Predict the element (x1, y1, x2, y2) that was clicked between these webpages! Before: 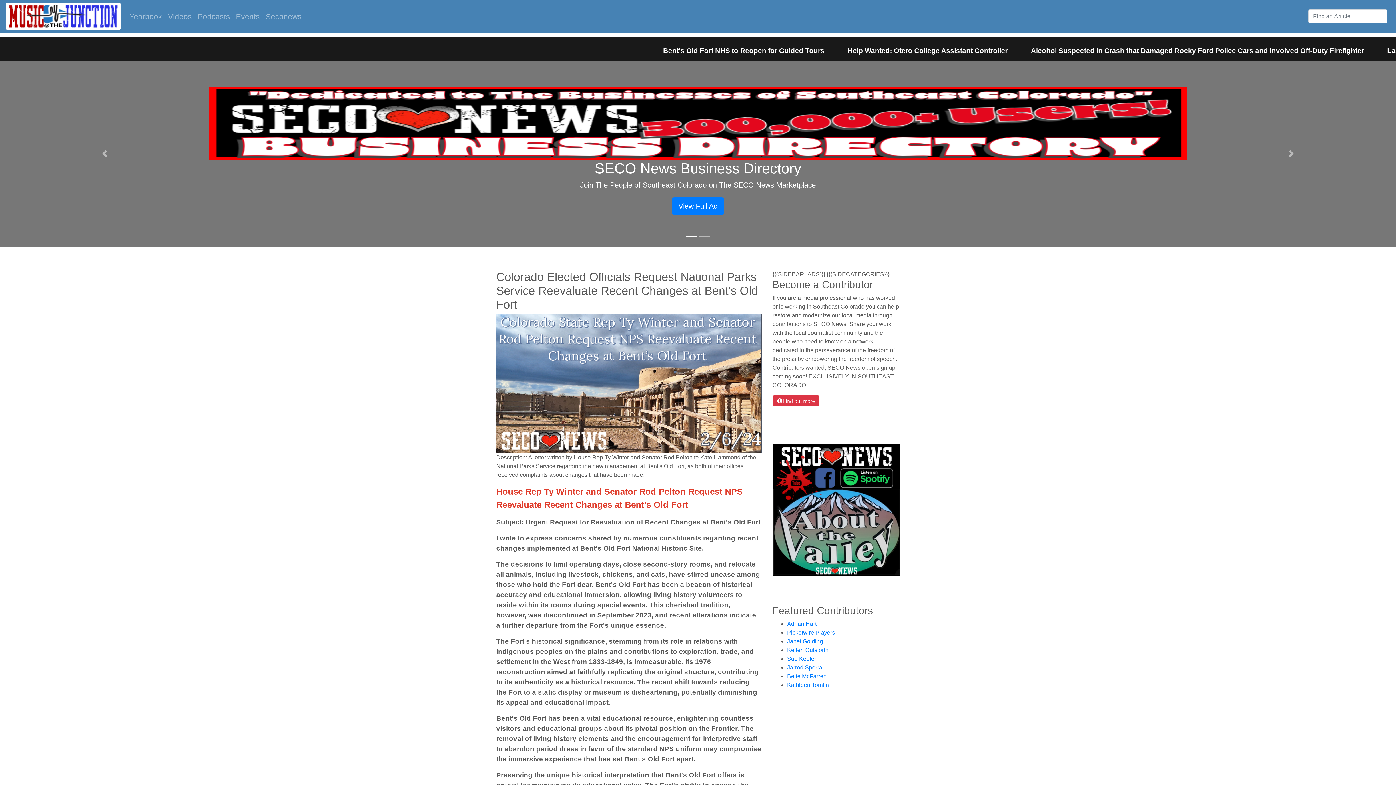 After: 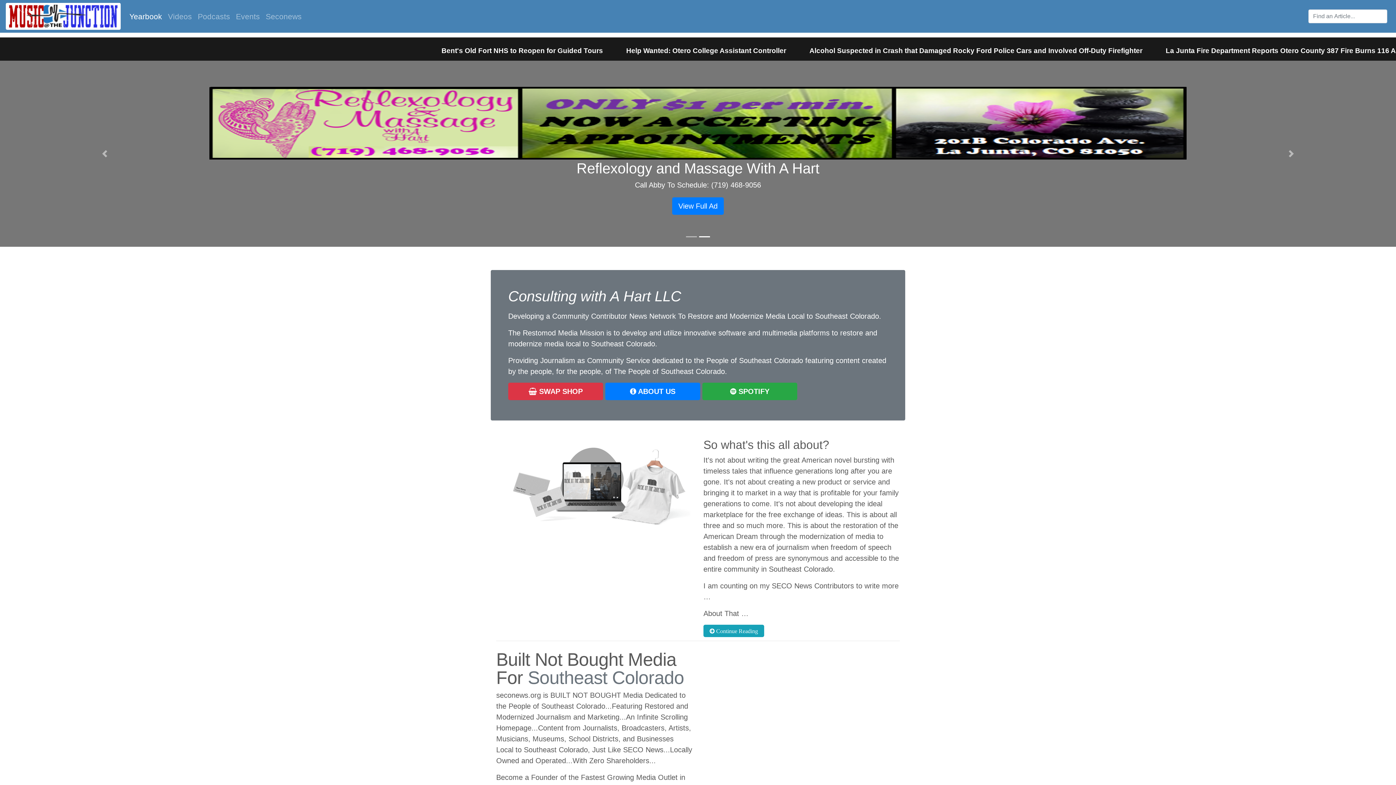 Action: bbox: (126, 7, 165, 24) label: Yearbook